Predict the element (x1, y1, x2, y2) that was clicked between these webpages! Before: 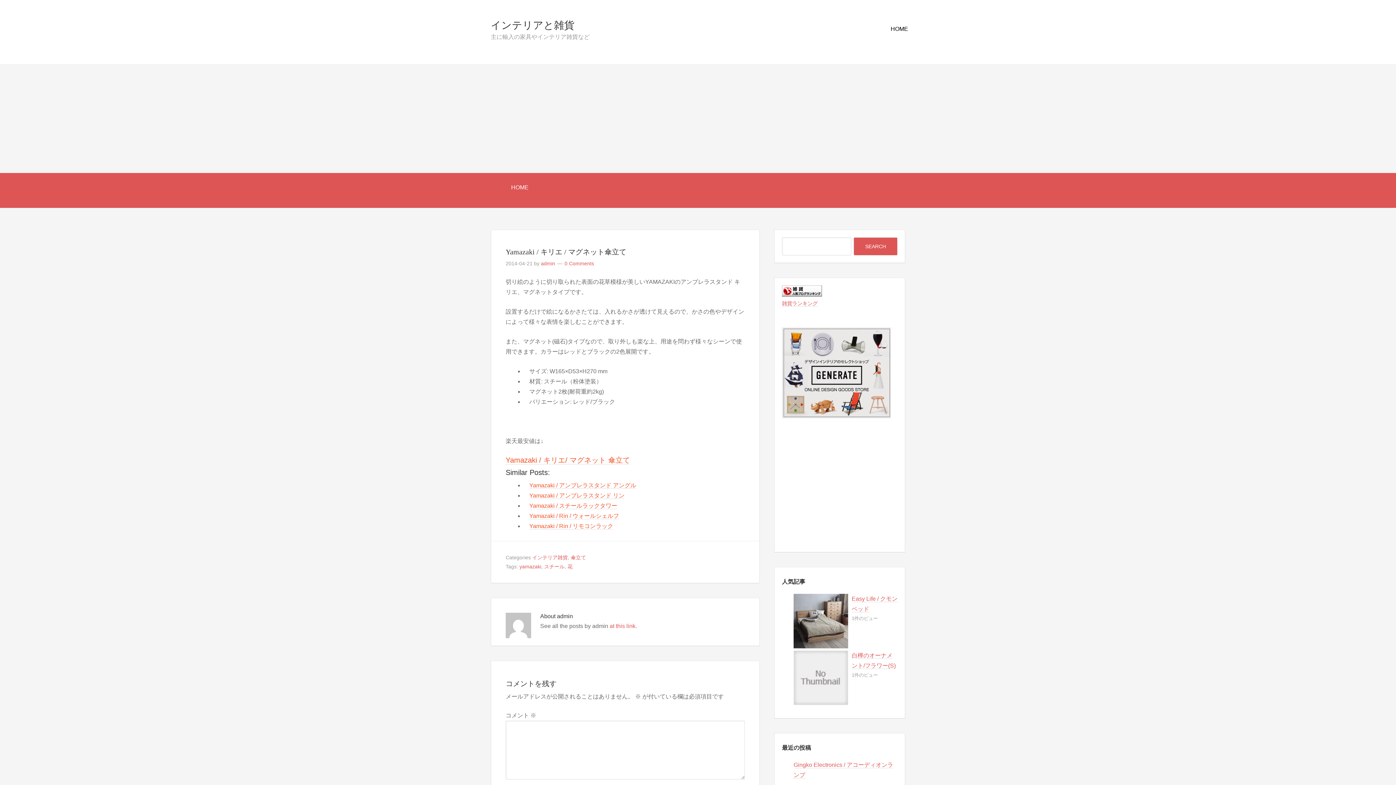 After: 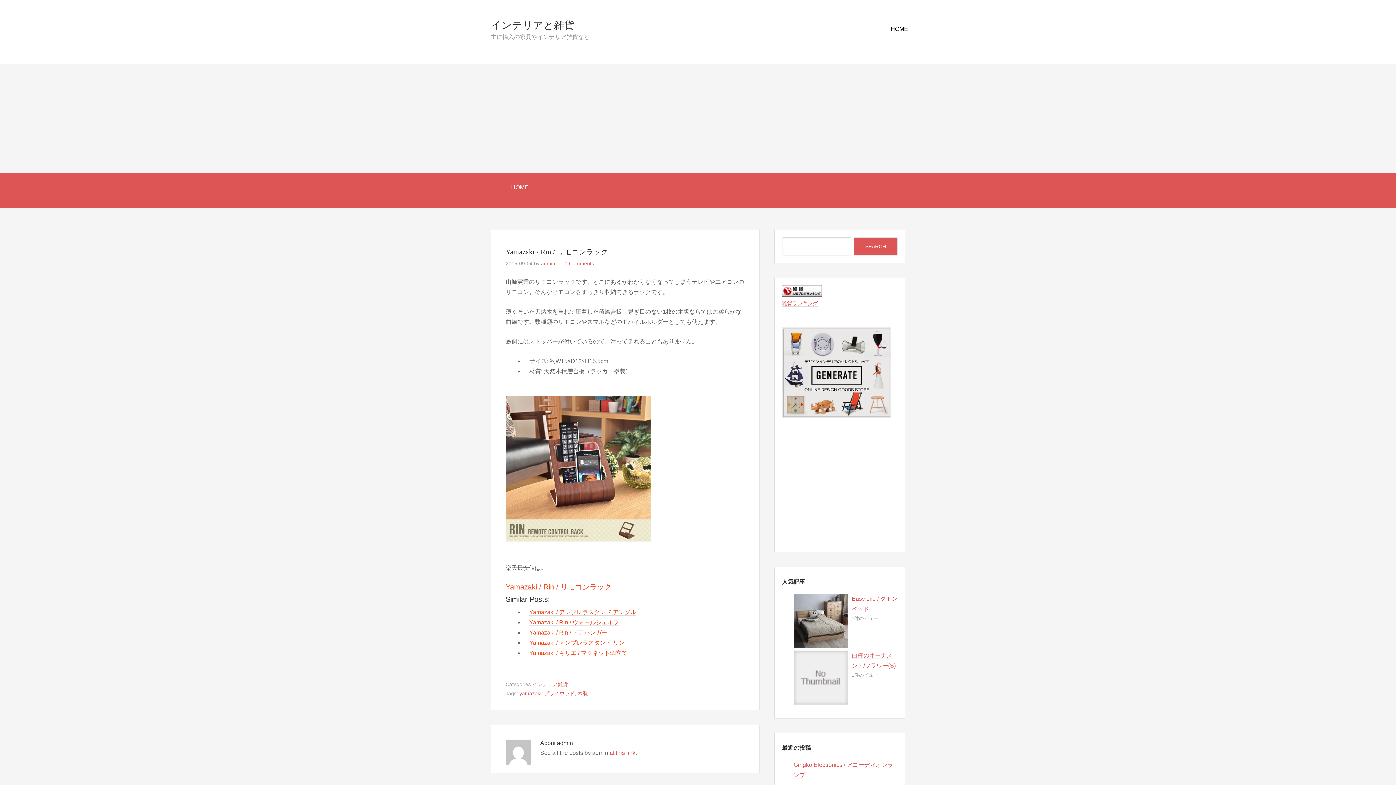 Action: bbox: (529, 523, 613, 529) label: Yamazaki / Rin / リモコンラック